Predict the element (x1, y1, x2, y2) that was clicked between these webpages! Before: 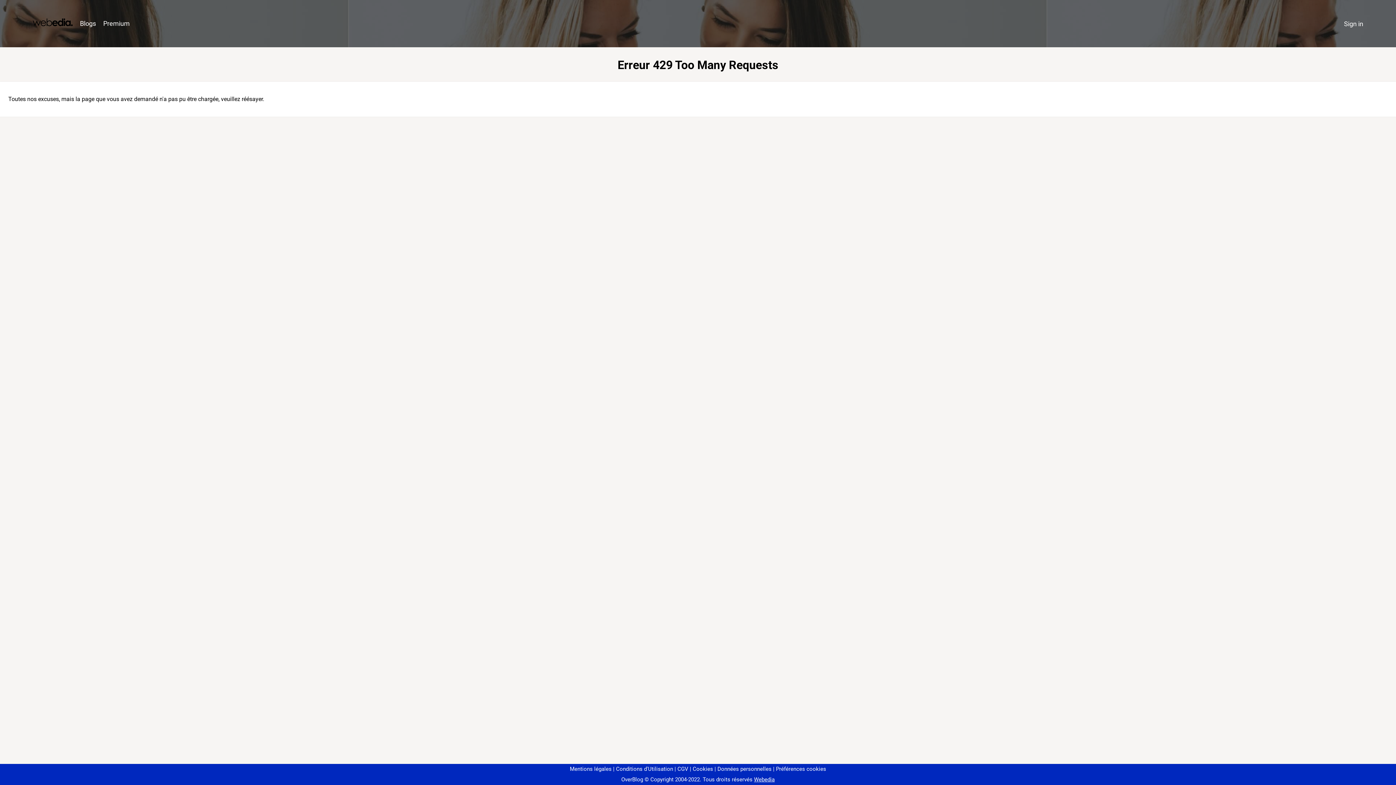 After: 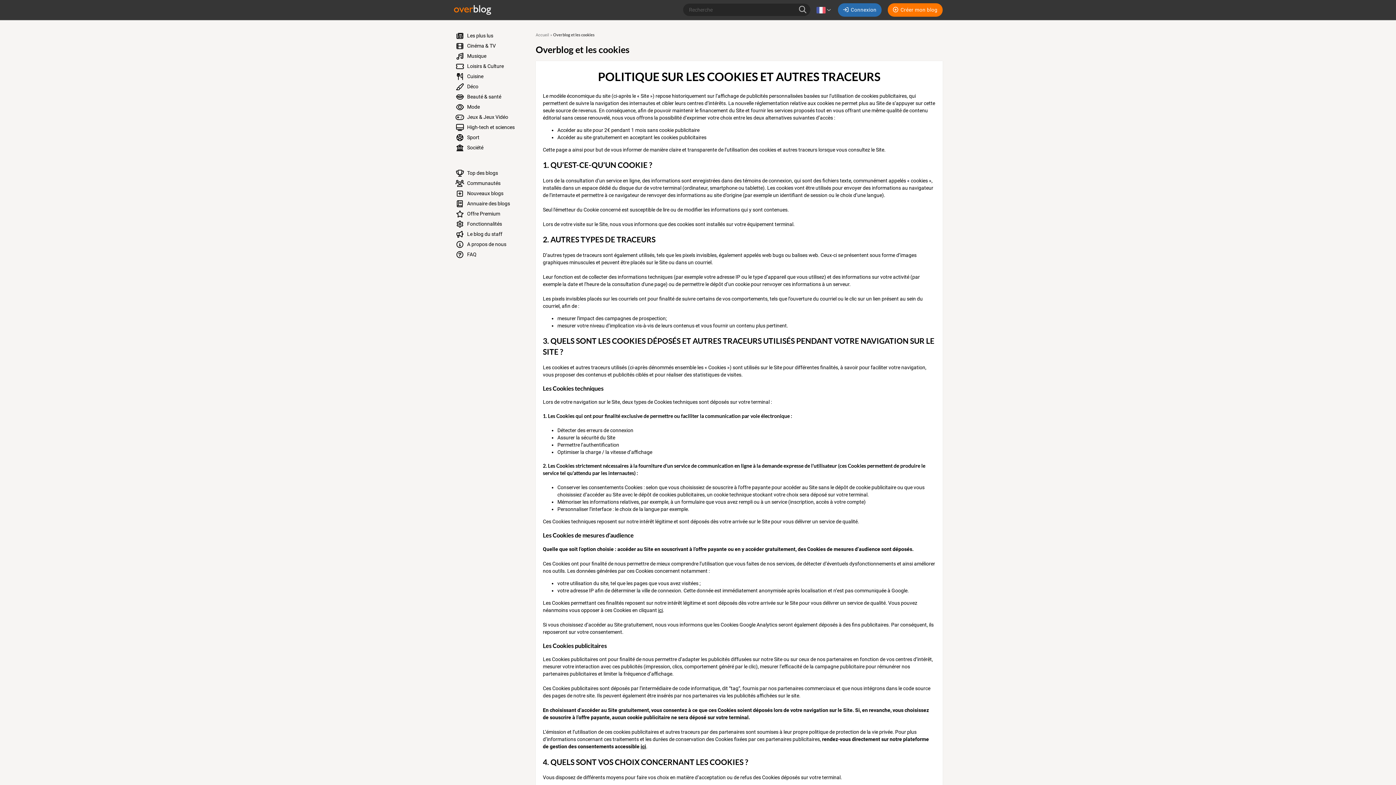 Action: bbox: (690, 766, 713, 772) label: Cookies